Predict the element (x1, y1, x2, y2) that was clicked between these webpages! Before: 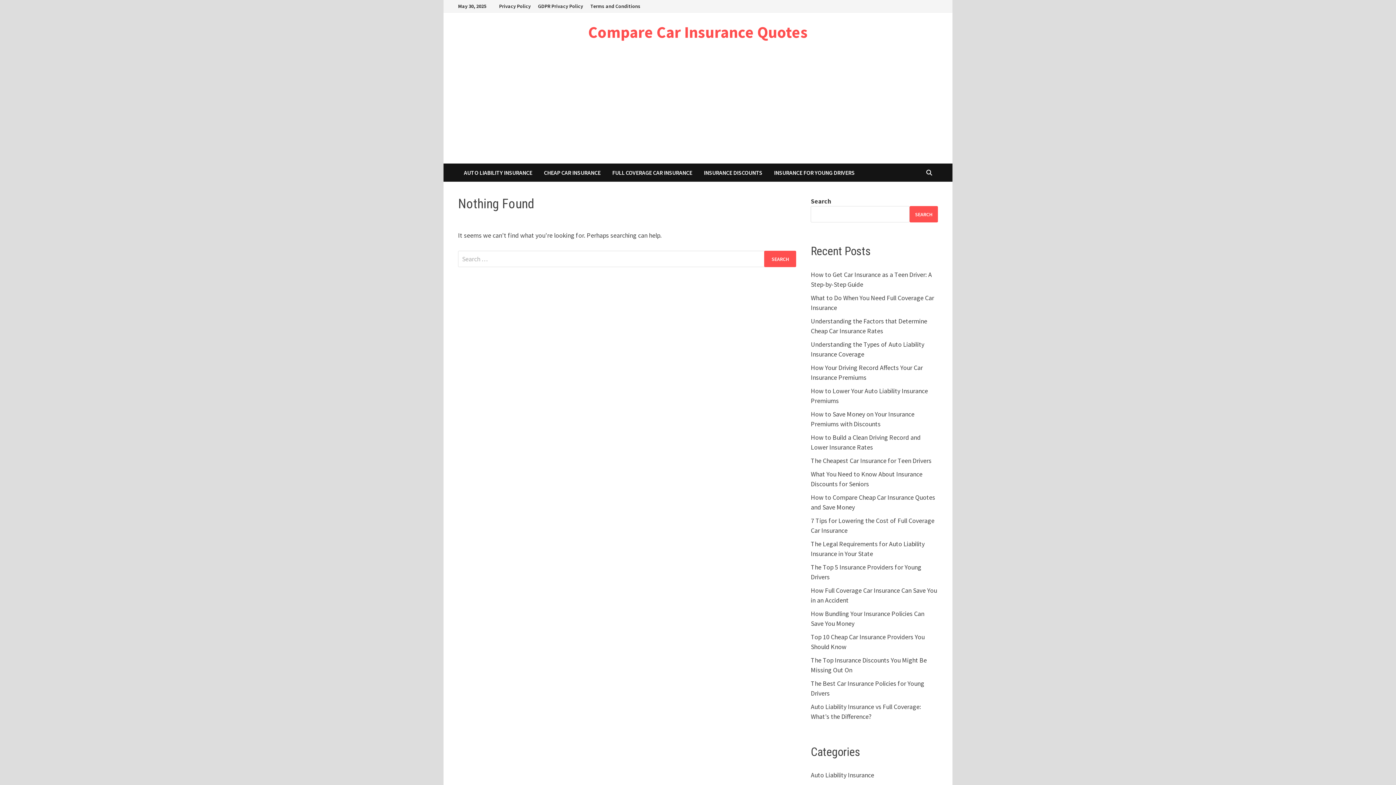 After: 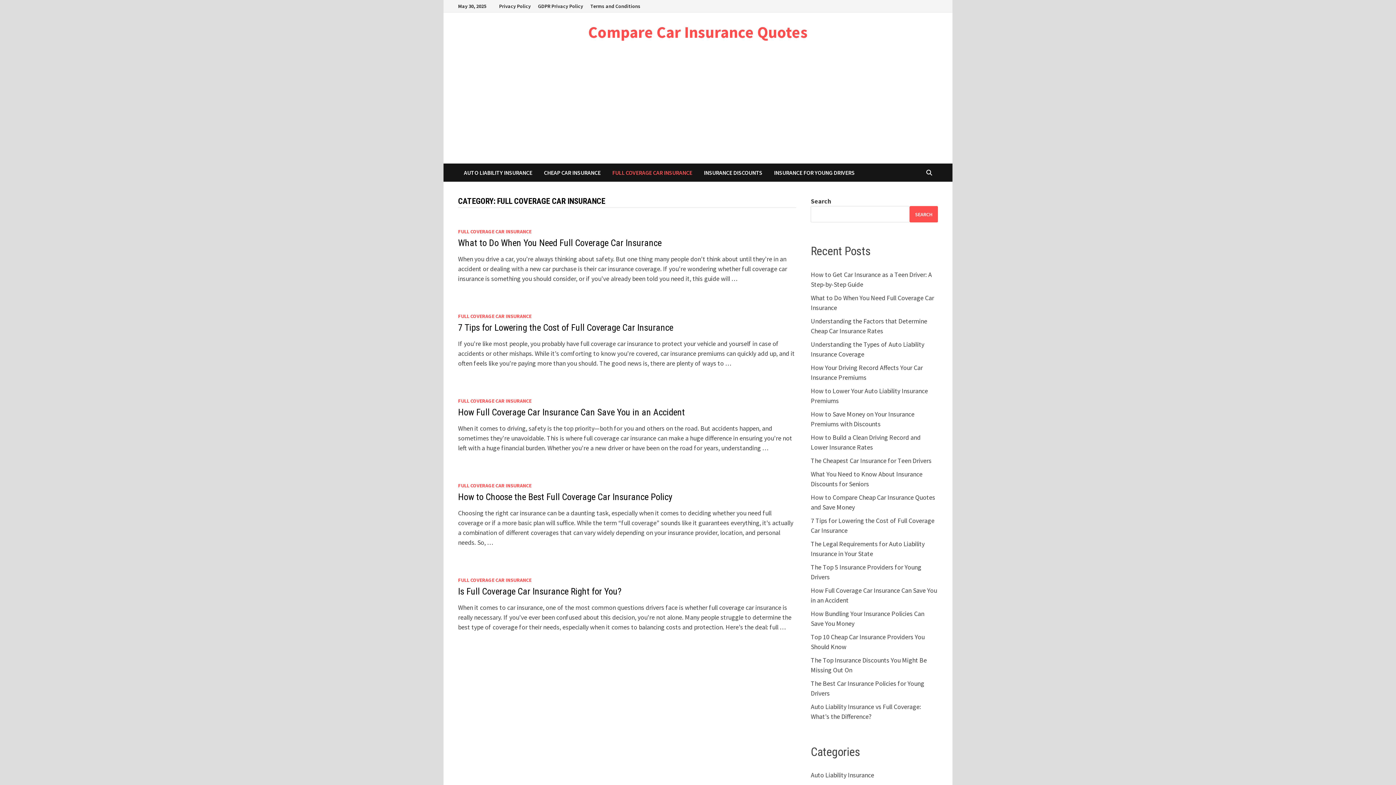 Action: bbox: (606, 163, 698, 181) label: FULL COVERAGE CAR INSURANCE